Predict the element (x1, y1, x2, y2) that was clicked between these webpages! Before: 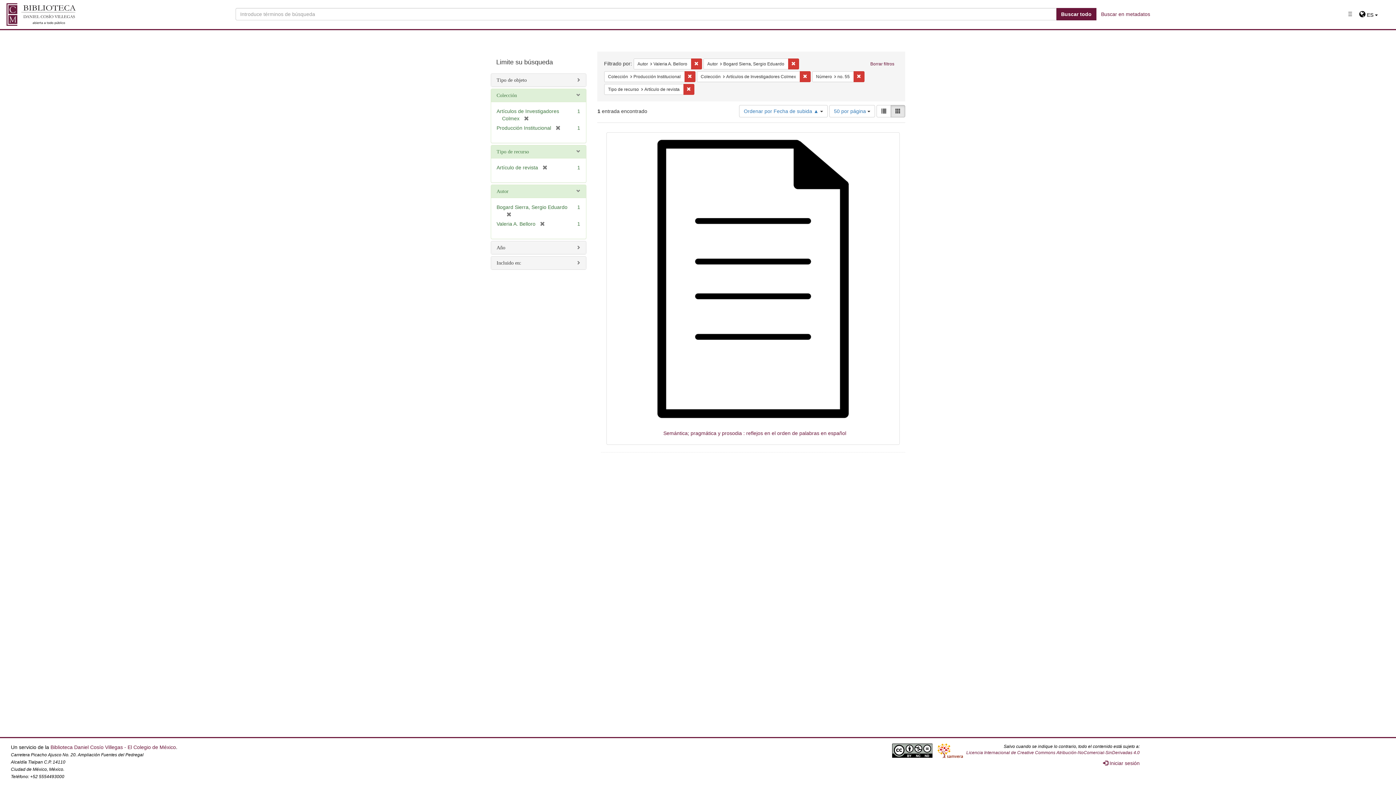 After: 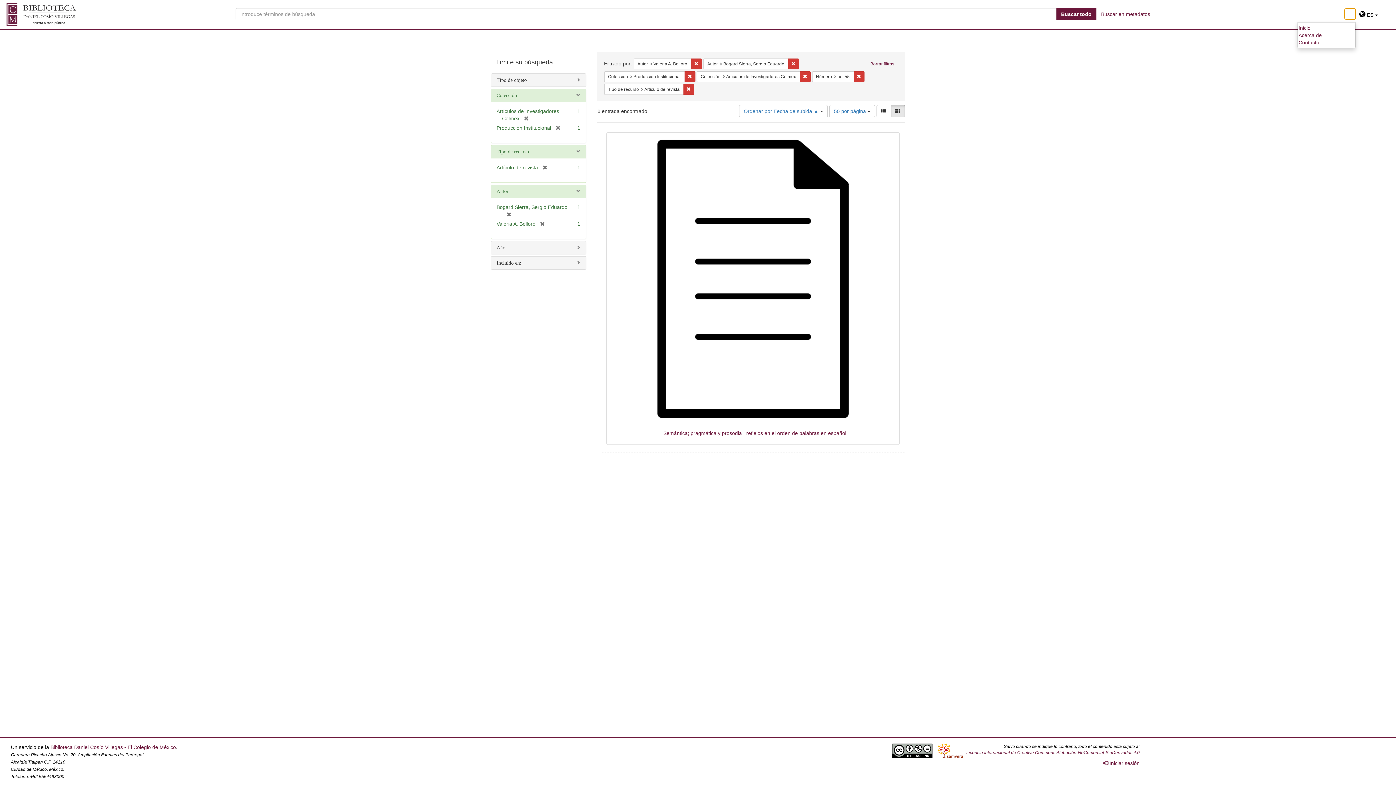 Action: label: Toggle navigation bbox: (1345, 8, 1355, 19)